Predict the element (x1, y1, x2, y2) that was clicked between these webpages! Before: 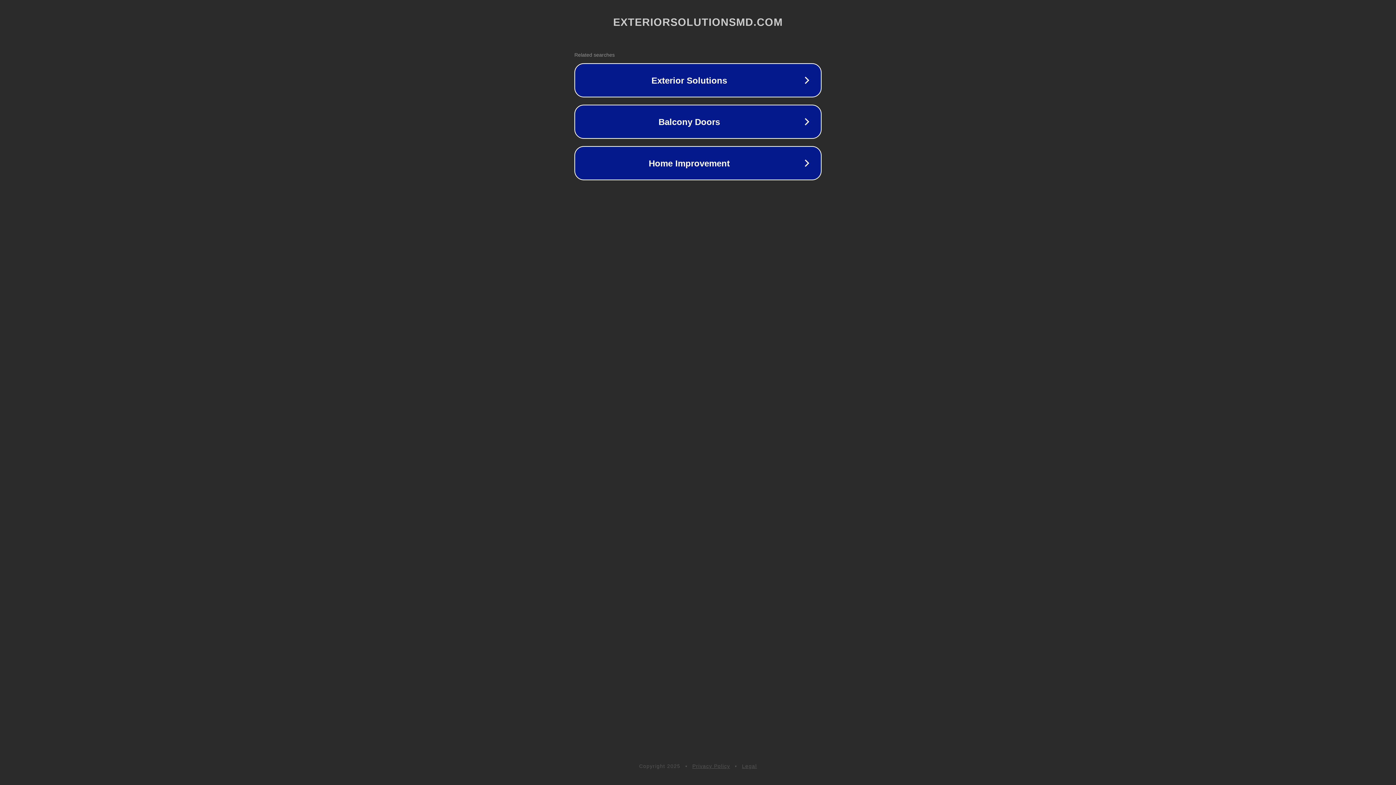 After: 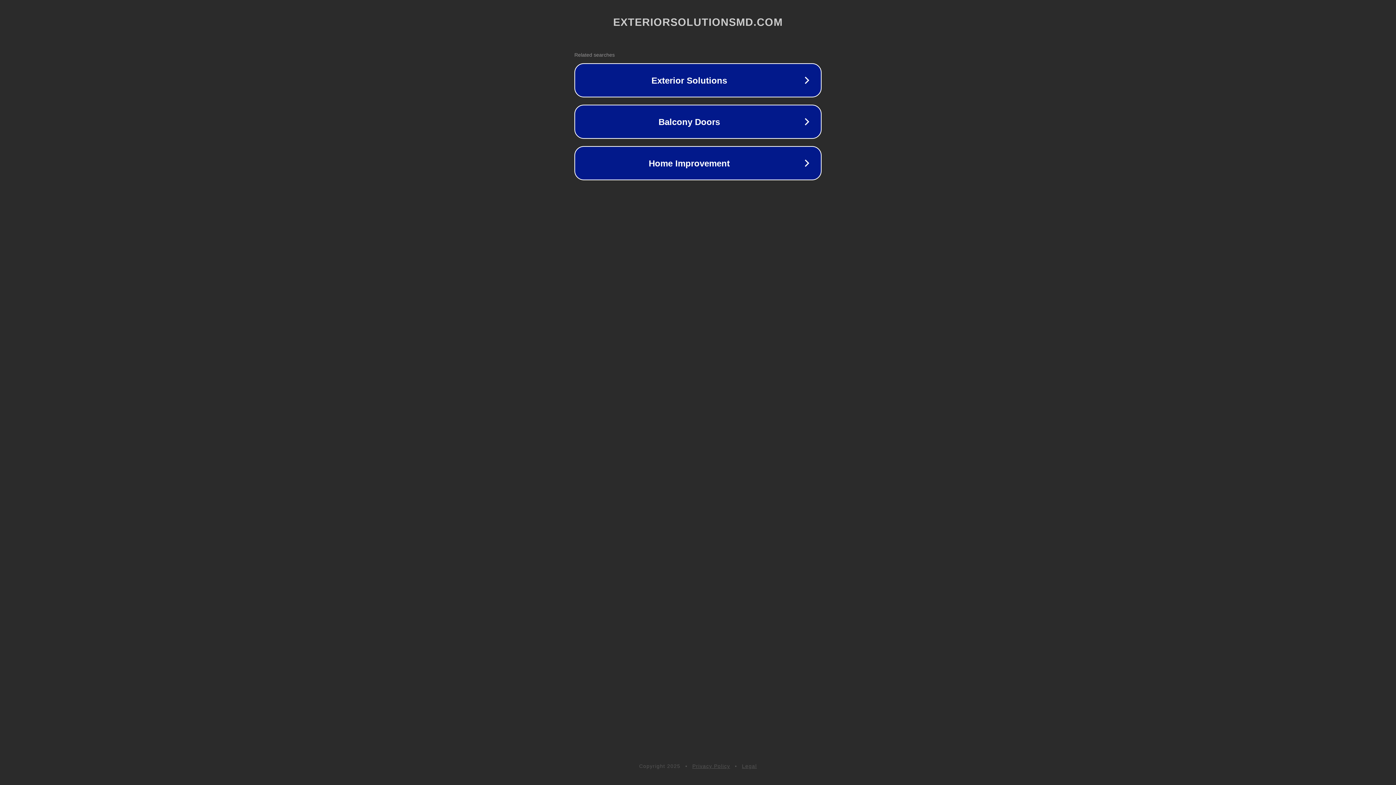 Action: label: Privacy Policy bbox: (692, 763, 730, 769)